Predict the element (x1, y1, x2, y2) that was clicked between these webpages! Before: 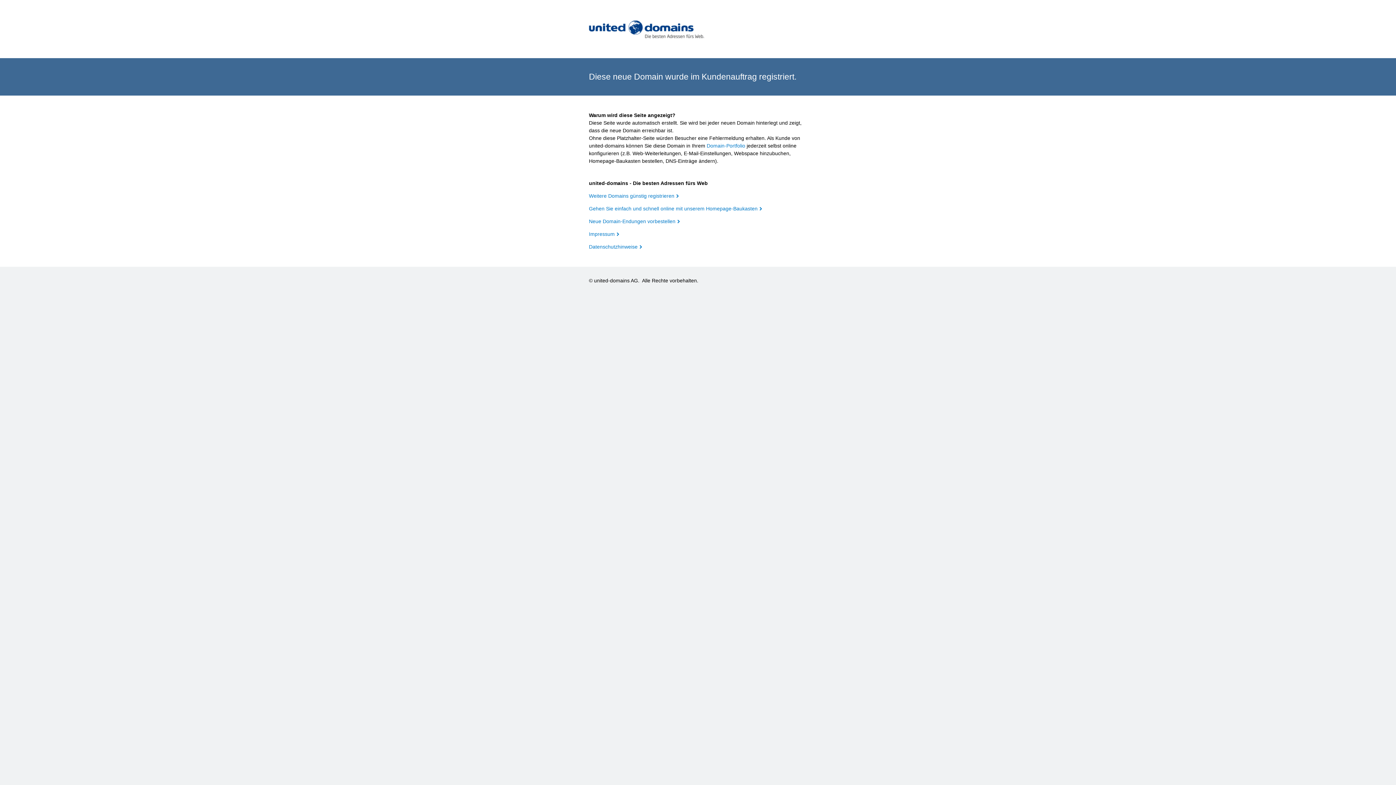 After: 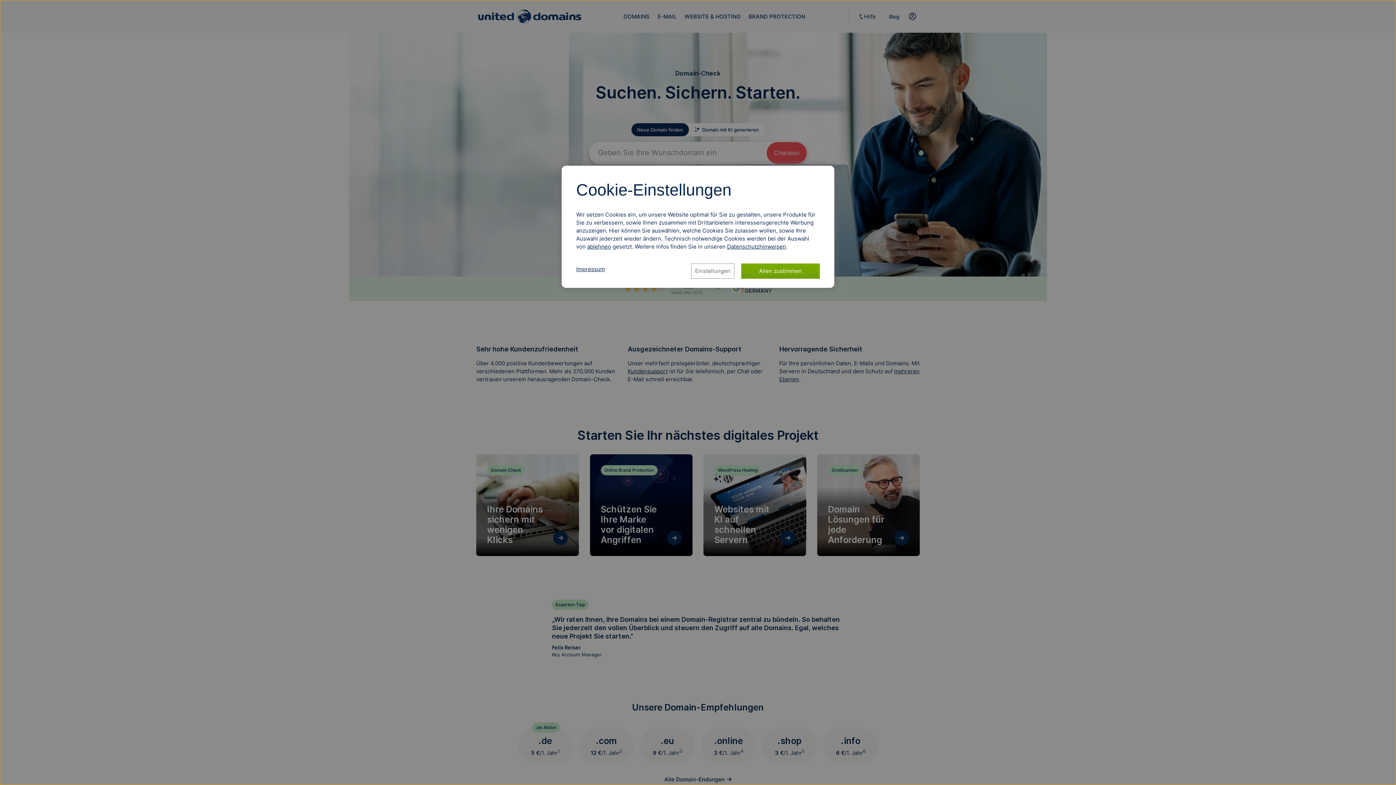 Action: label: Weitere Domains günstig registrieren bbox: (589, 193, 678, 198)